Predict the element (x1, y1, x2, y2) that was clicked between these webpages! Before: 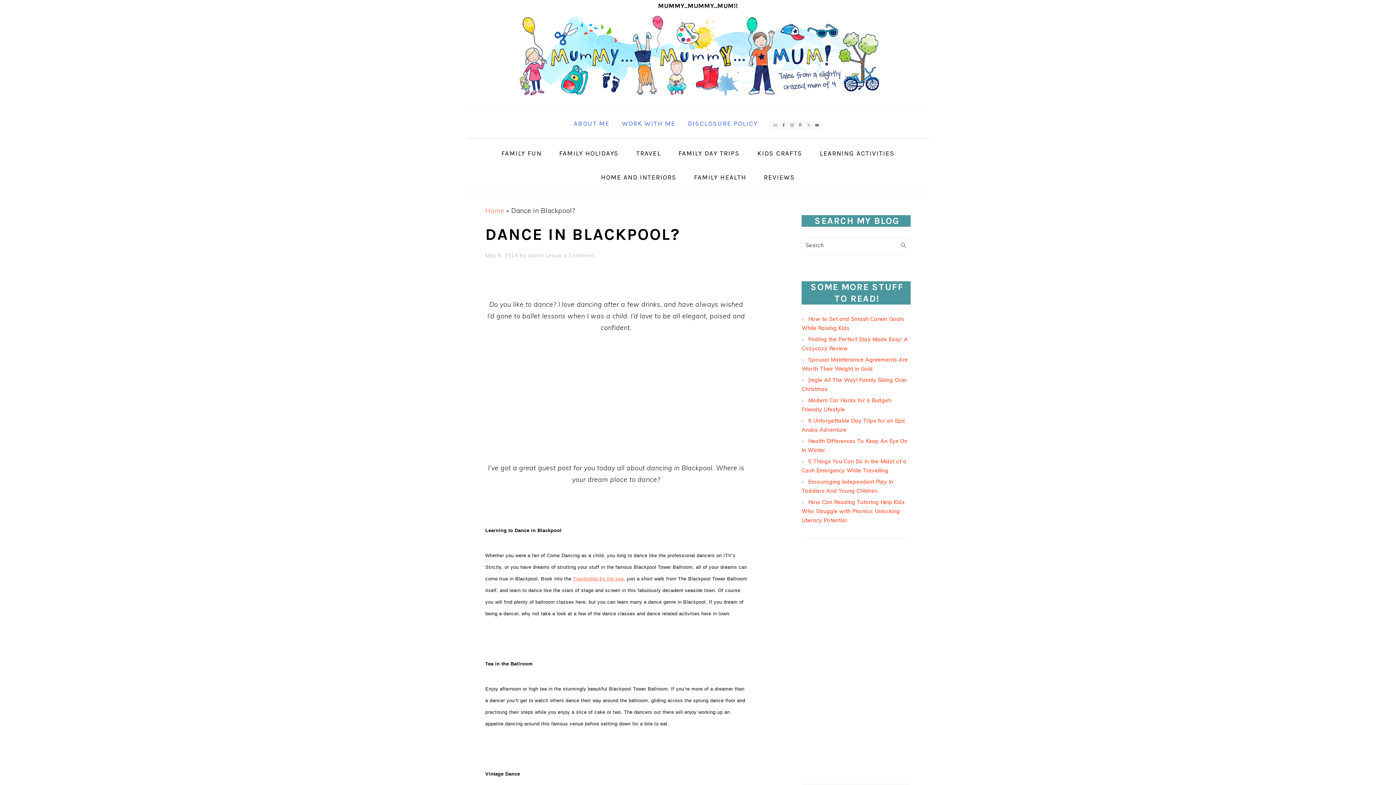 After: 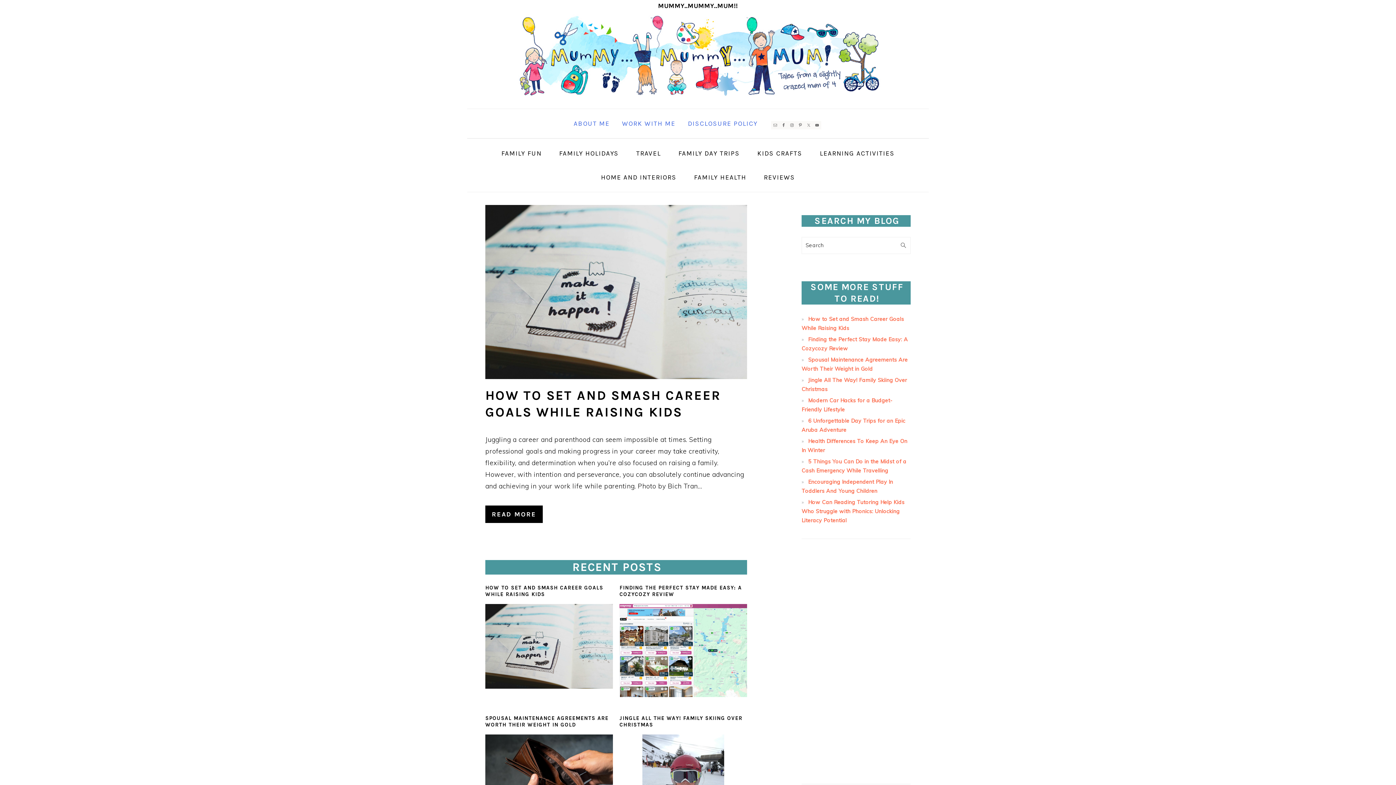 Action: bbox: (512, 98, 884, 106)